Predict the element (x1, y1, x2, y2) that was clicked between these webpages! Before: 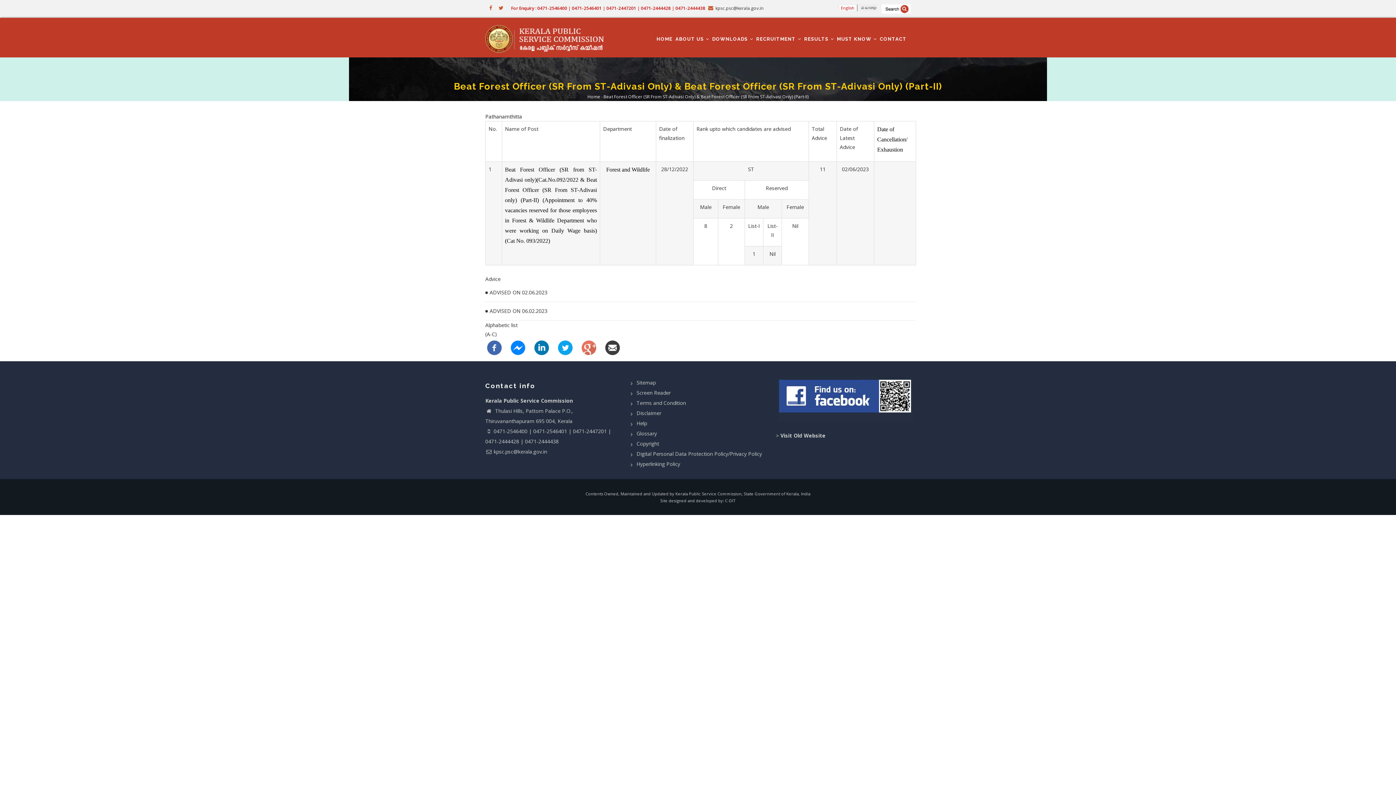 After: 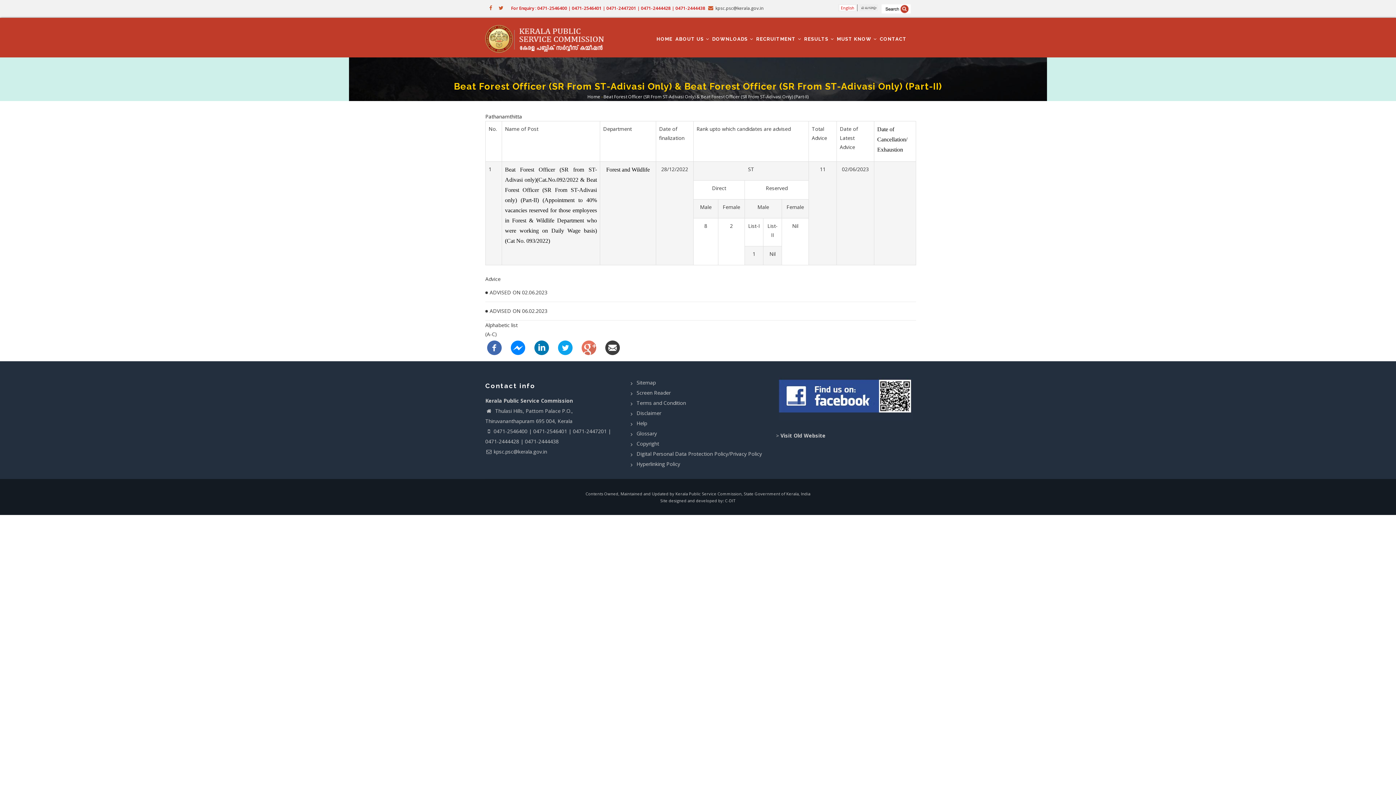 Action: bbox: (776, 377, 916, 420)